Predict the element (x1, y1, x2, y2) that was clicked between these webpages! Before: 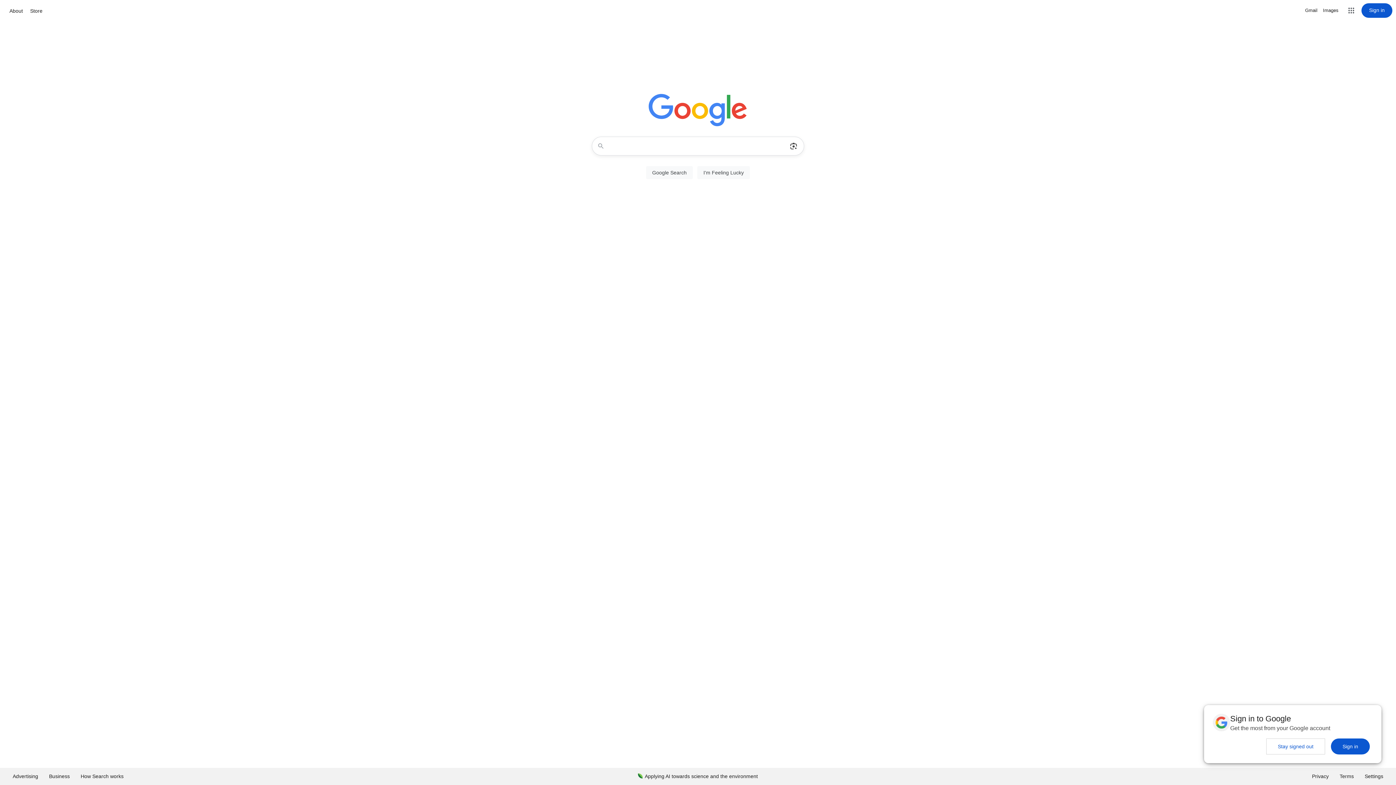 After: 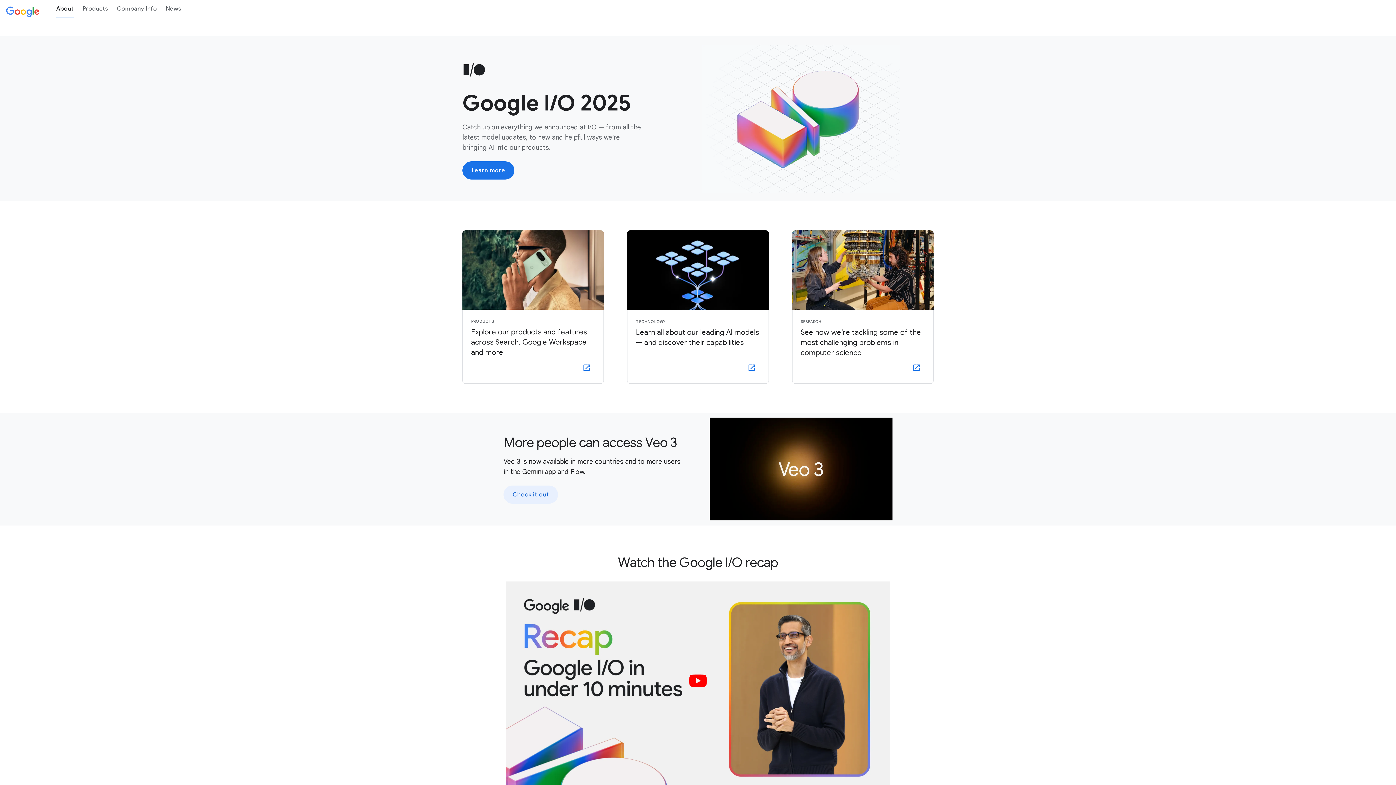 Action: label: About bbox: (7, 6, 24, 15)